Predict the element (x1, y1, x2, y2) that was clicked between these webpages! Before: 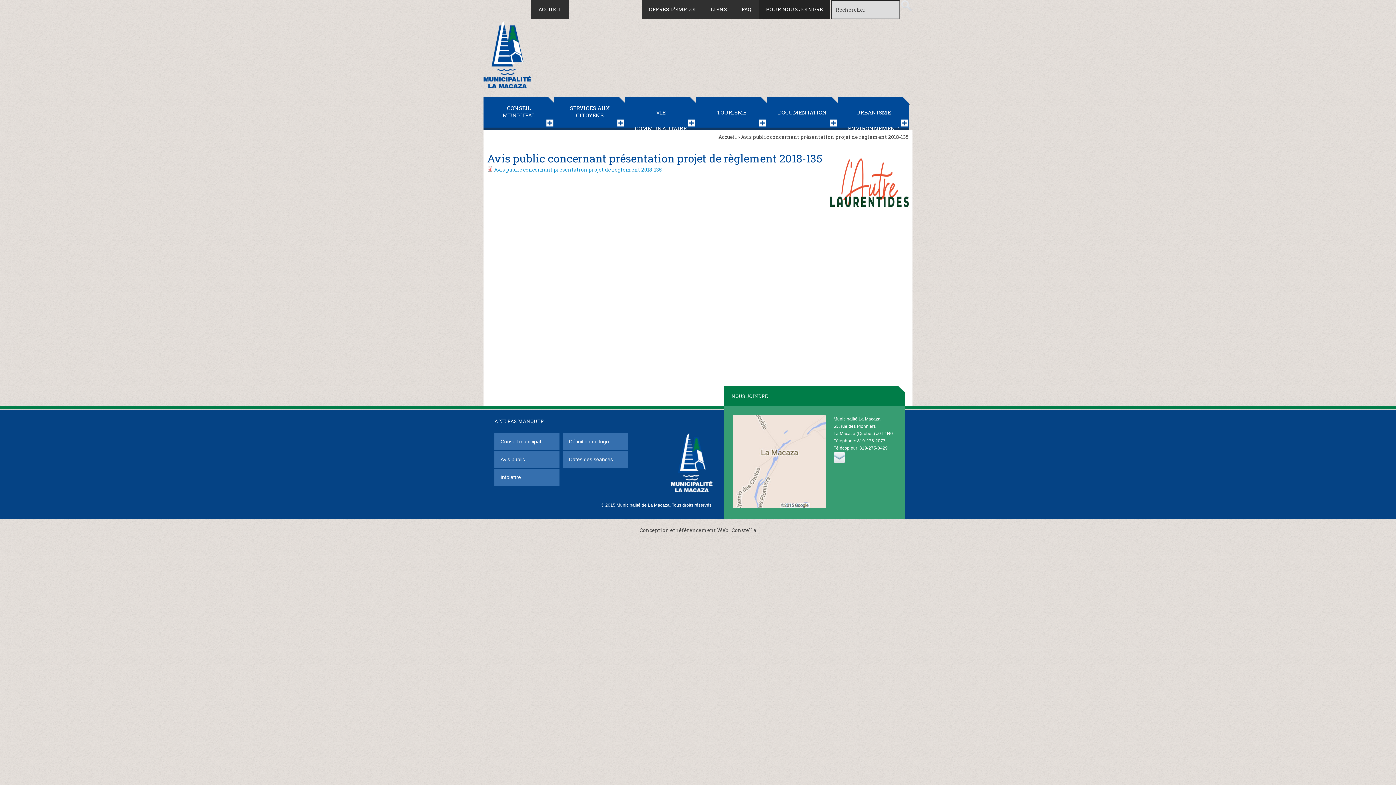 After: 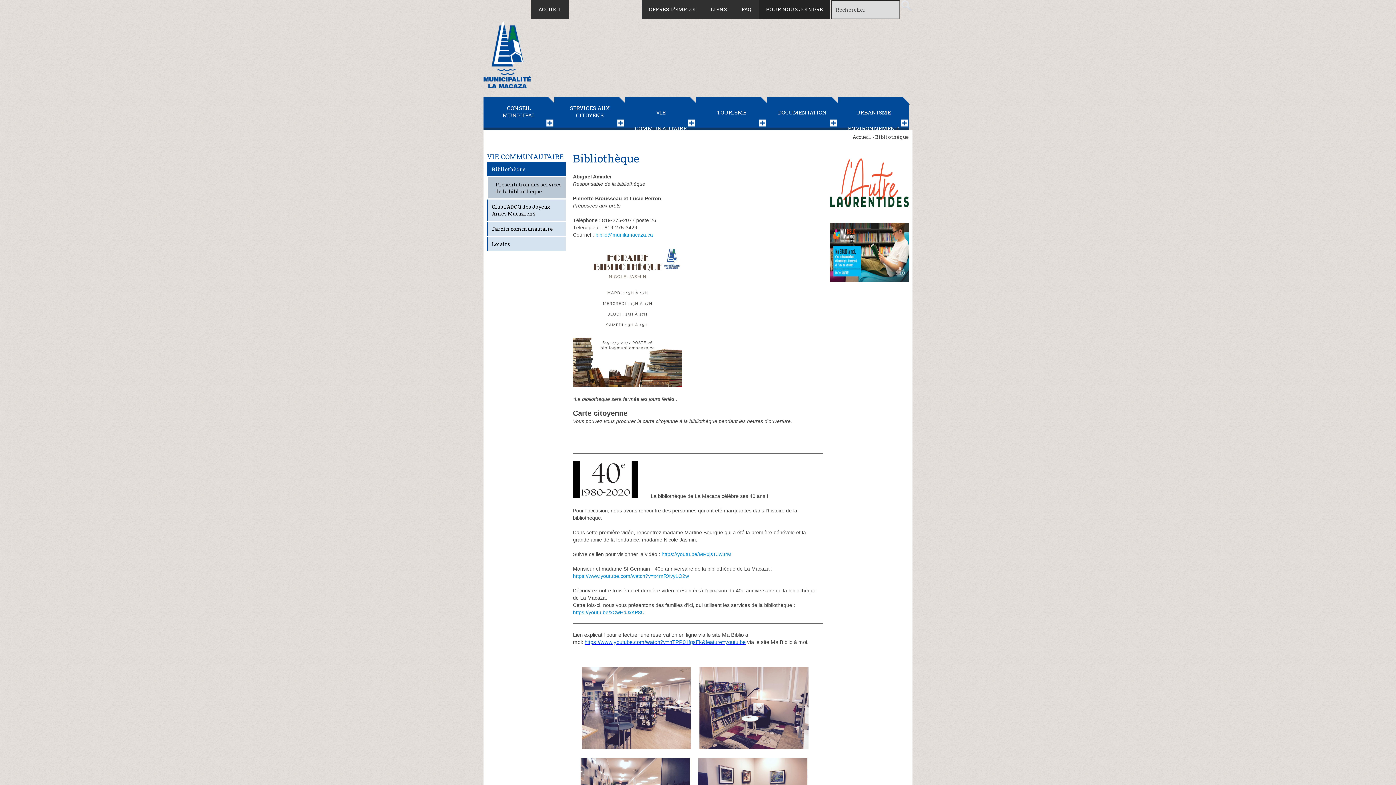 Action: bbox: (625, 97, 696, 129) label: VIE COMMUNAUTAIRE